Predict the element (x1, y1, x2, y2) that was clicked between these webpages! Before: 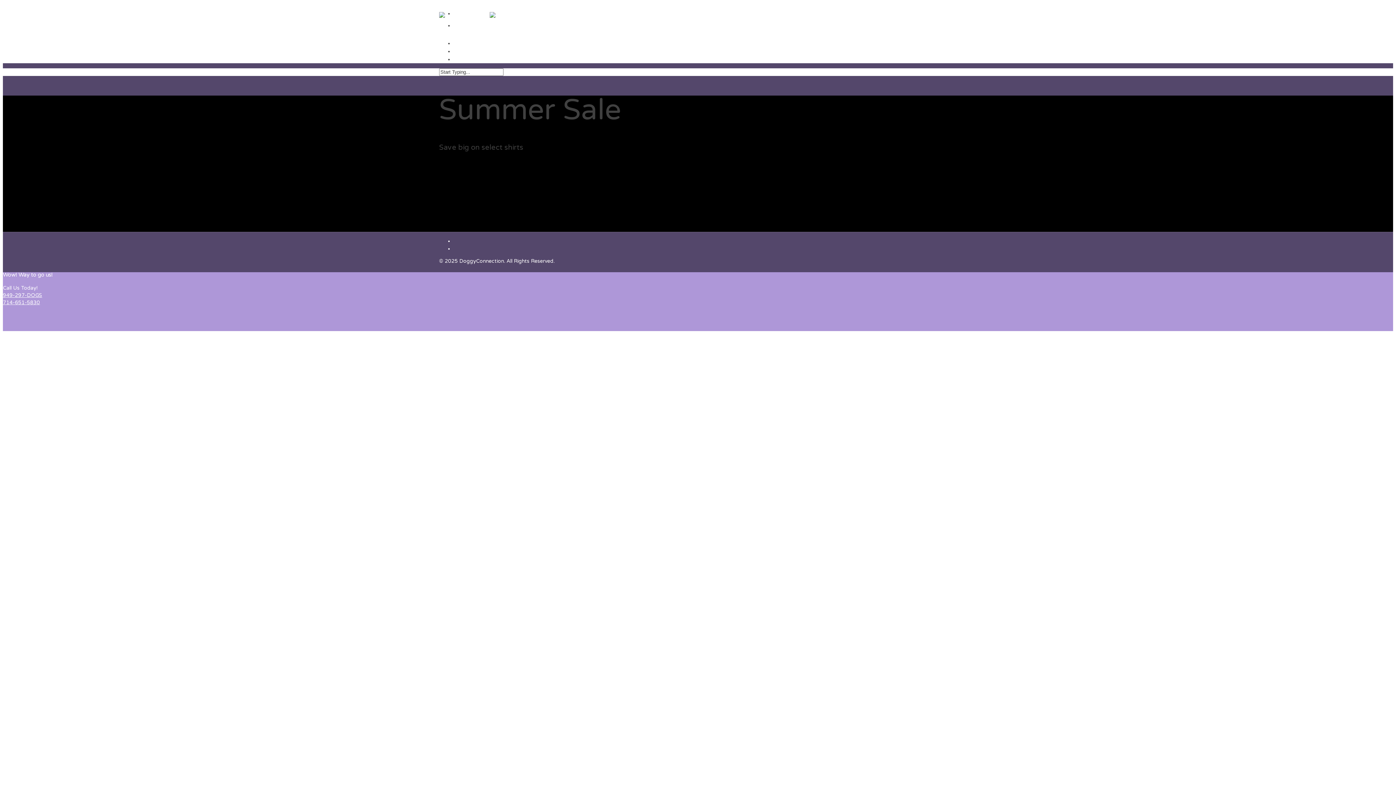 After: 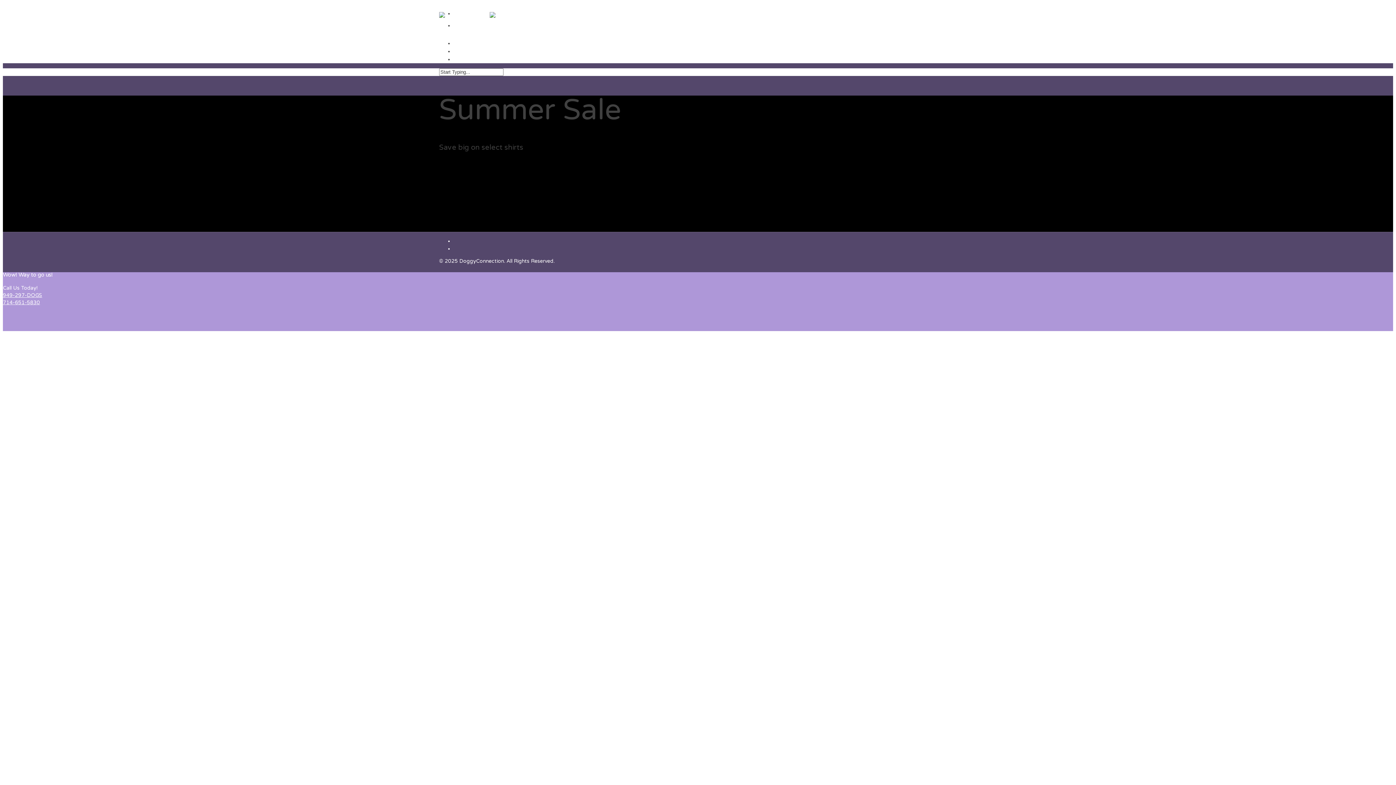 Action: bbox: (2, 299, 40, 305) label: 714-651-5830